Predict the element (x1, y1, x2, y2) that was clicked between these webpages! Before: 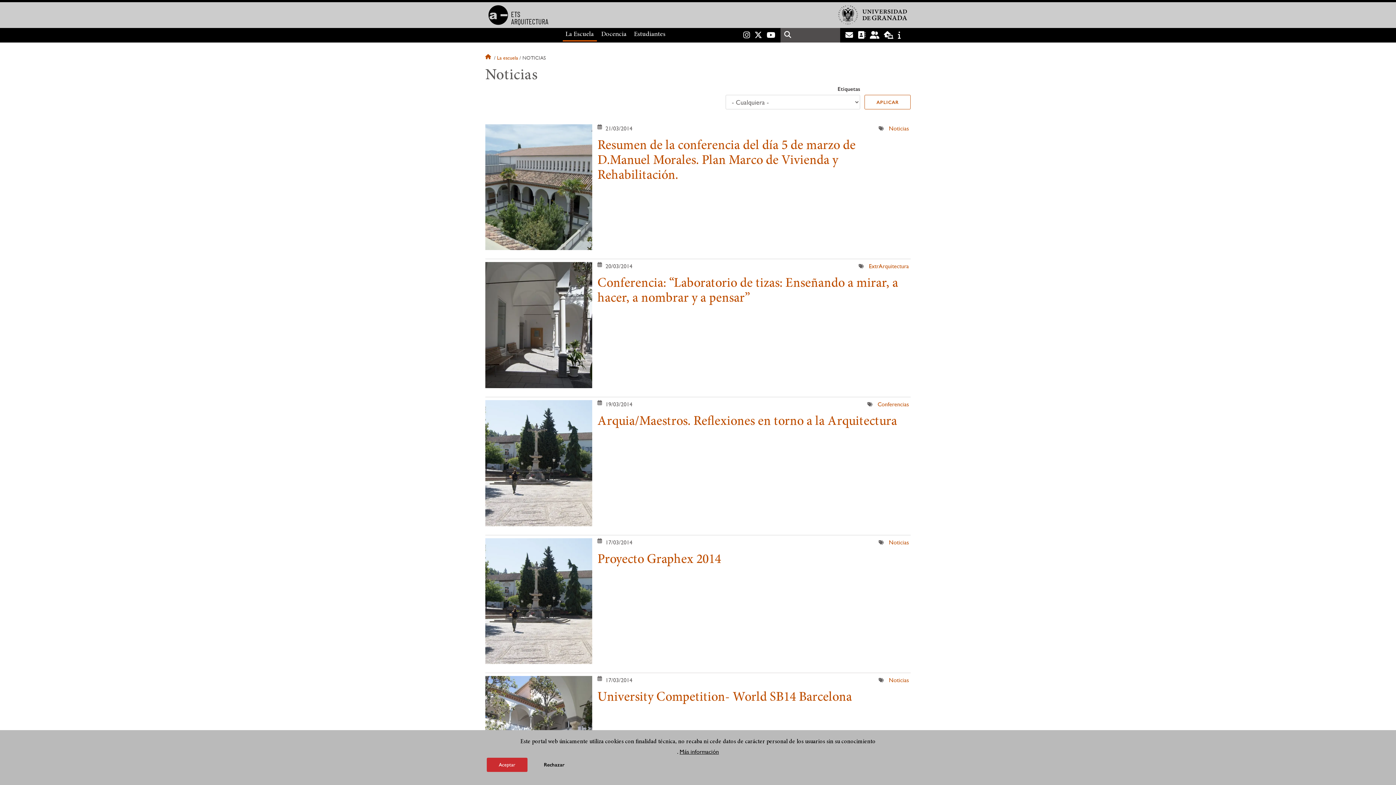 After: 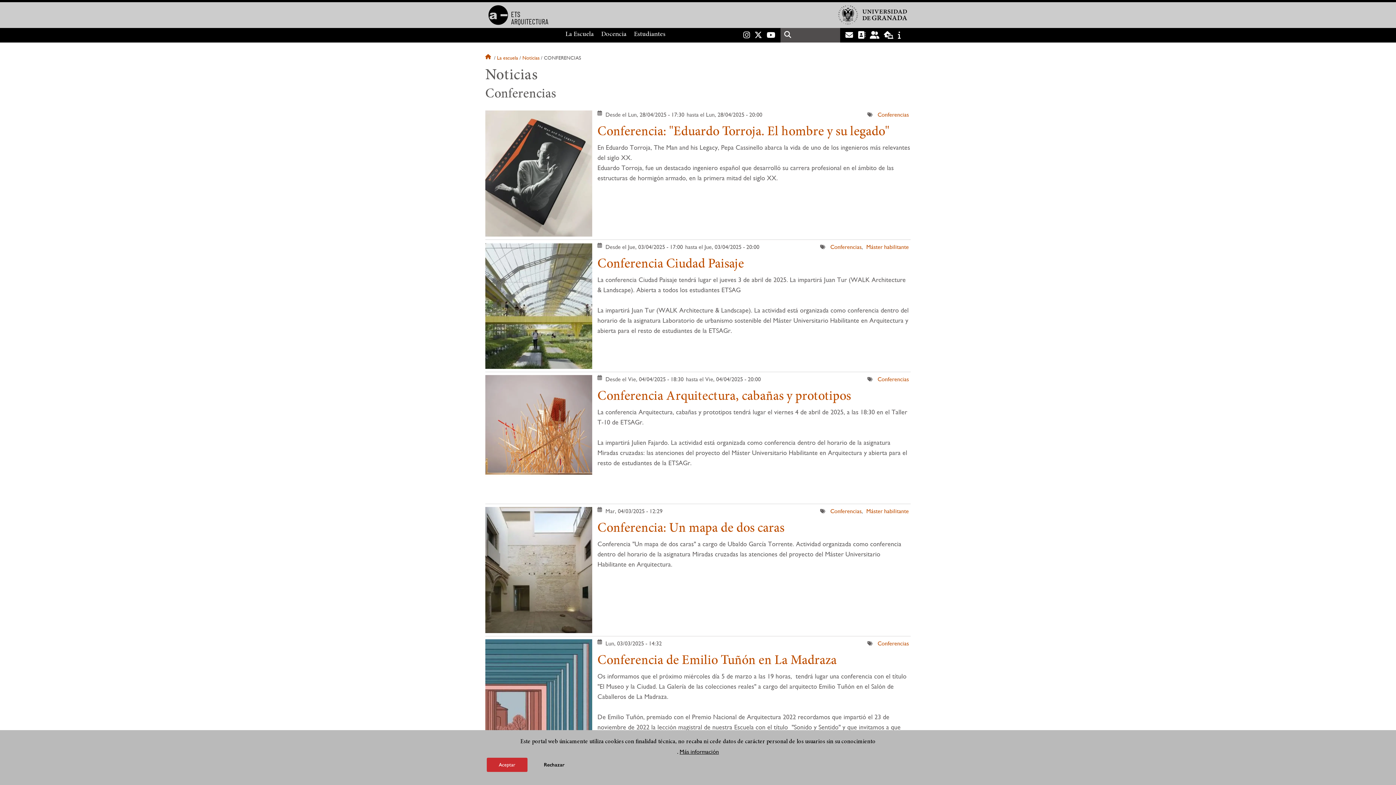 Action: label: Conferencias bbox: (877, 401, 909, 408)